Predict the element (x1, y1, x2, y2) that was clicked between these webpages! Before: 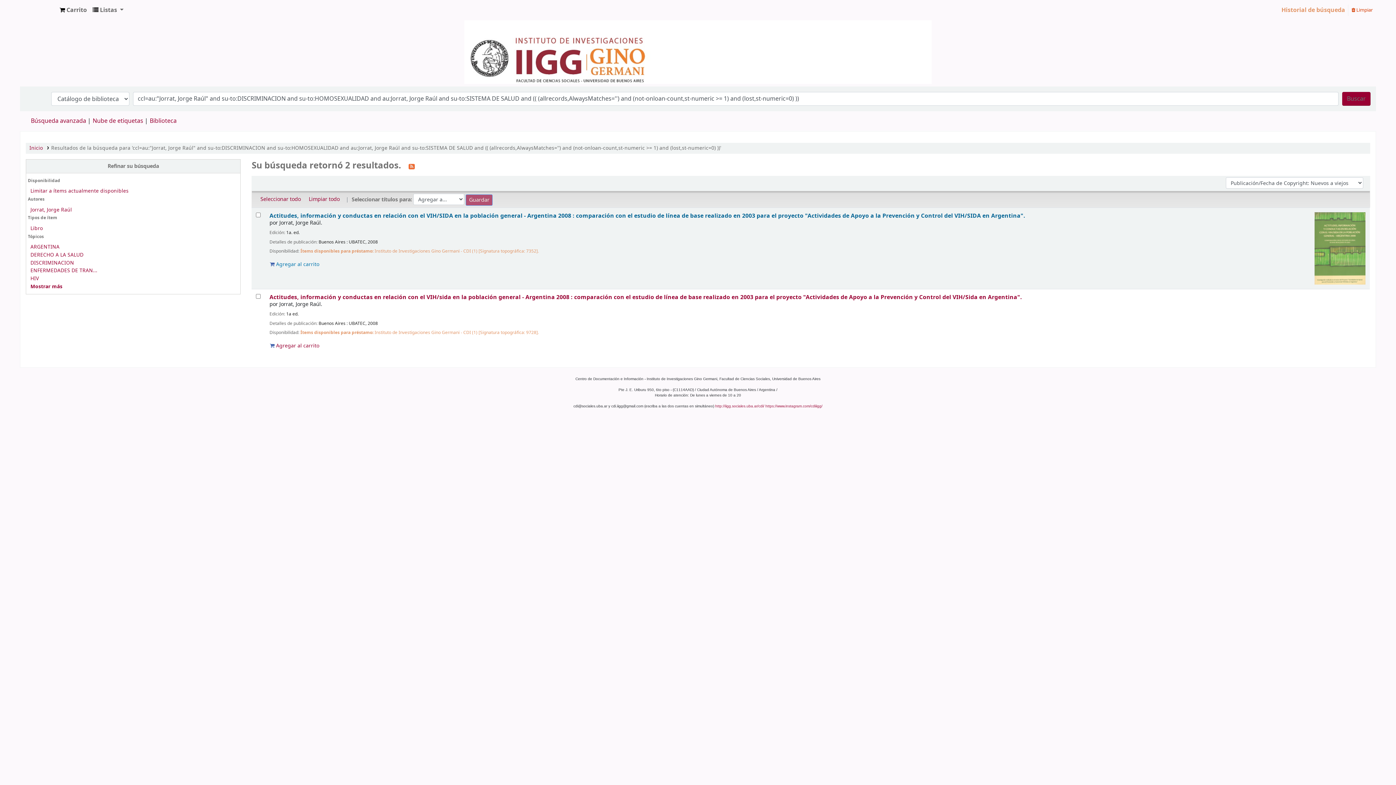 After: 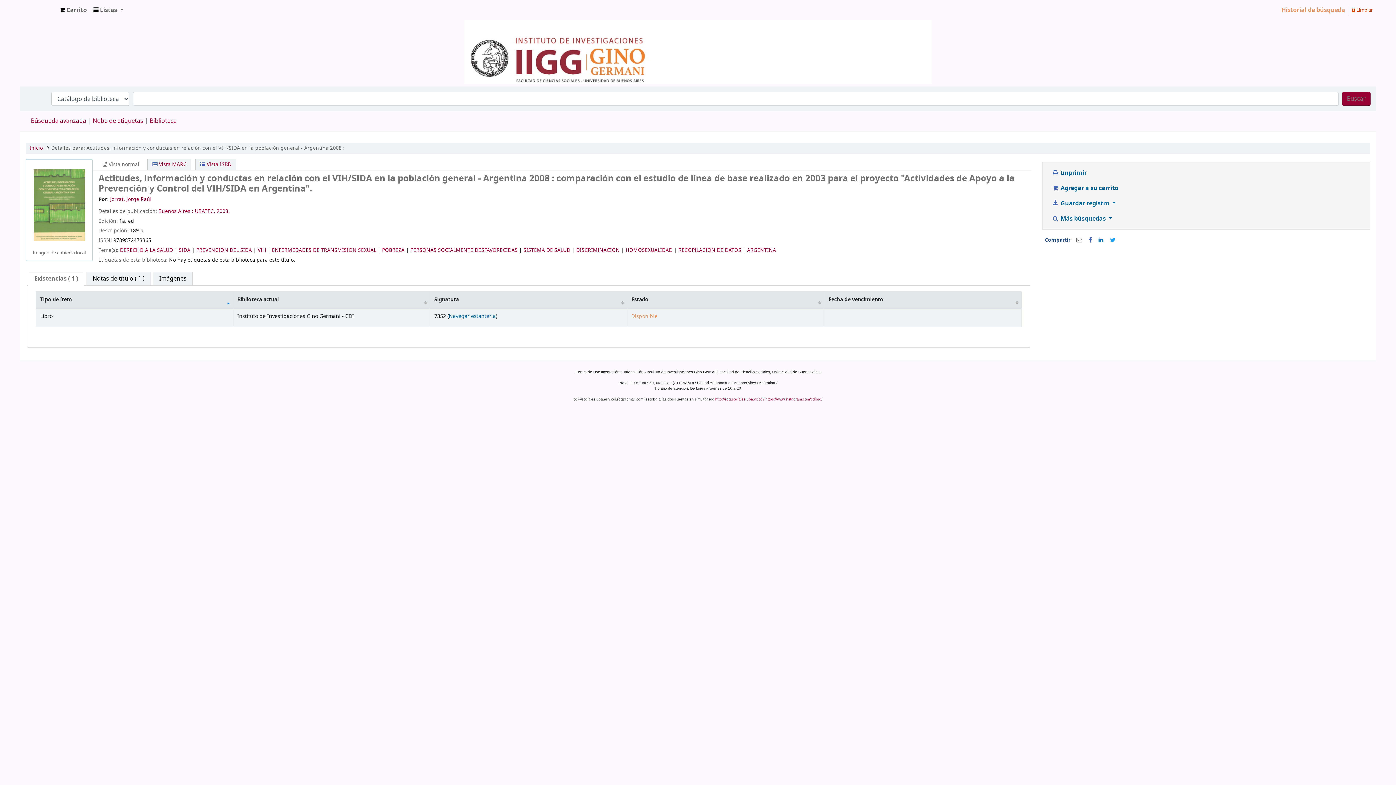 Action: bbox: (1315, 244, 1365, 252)